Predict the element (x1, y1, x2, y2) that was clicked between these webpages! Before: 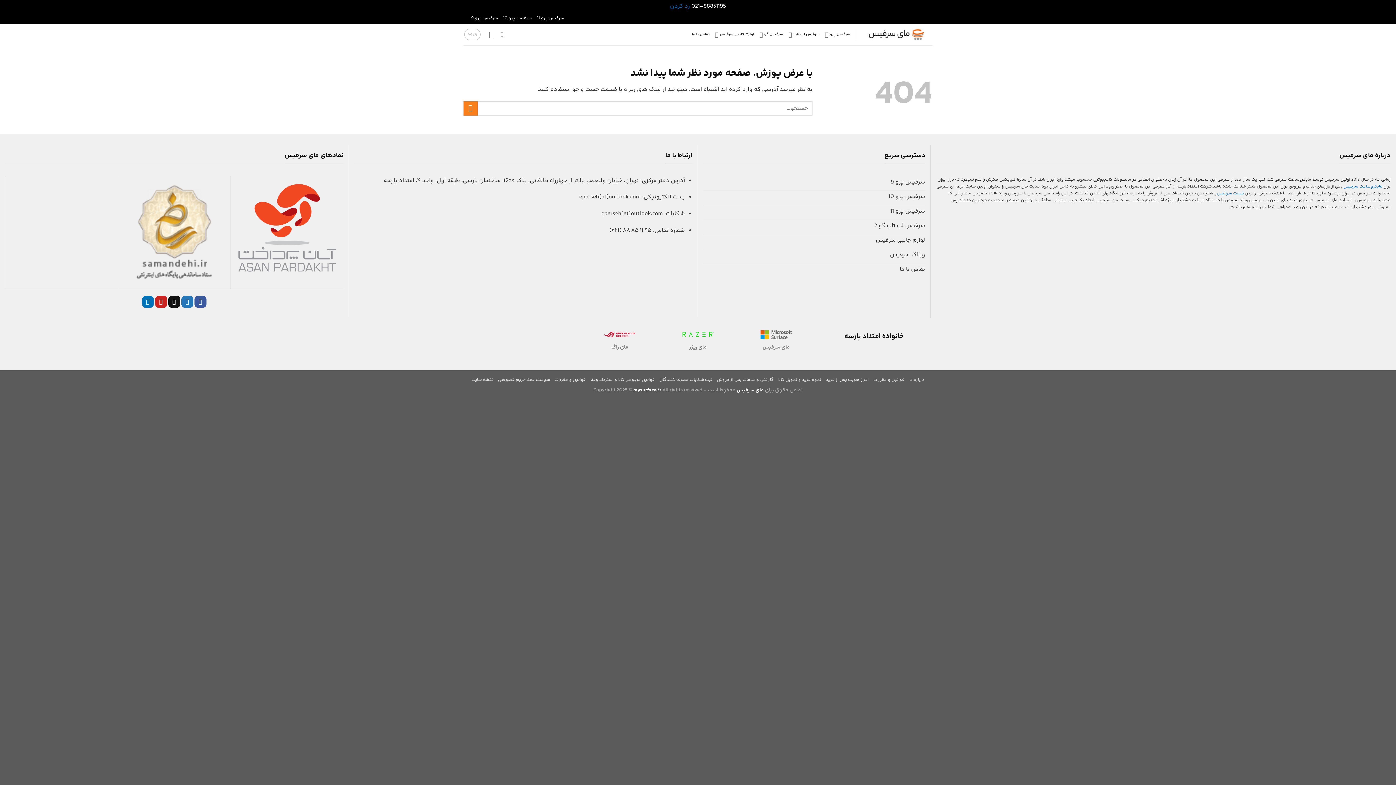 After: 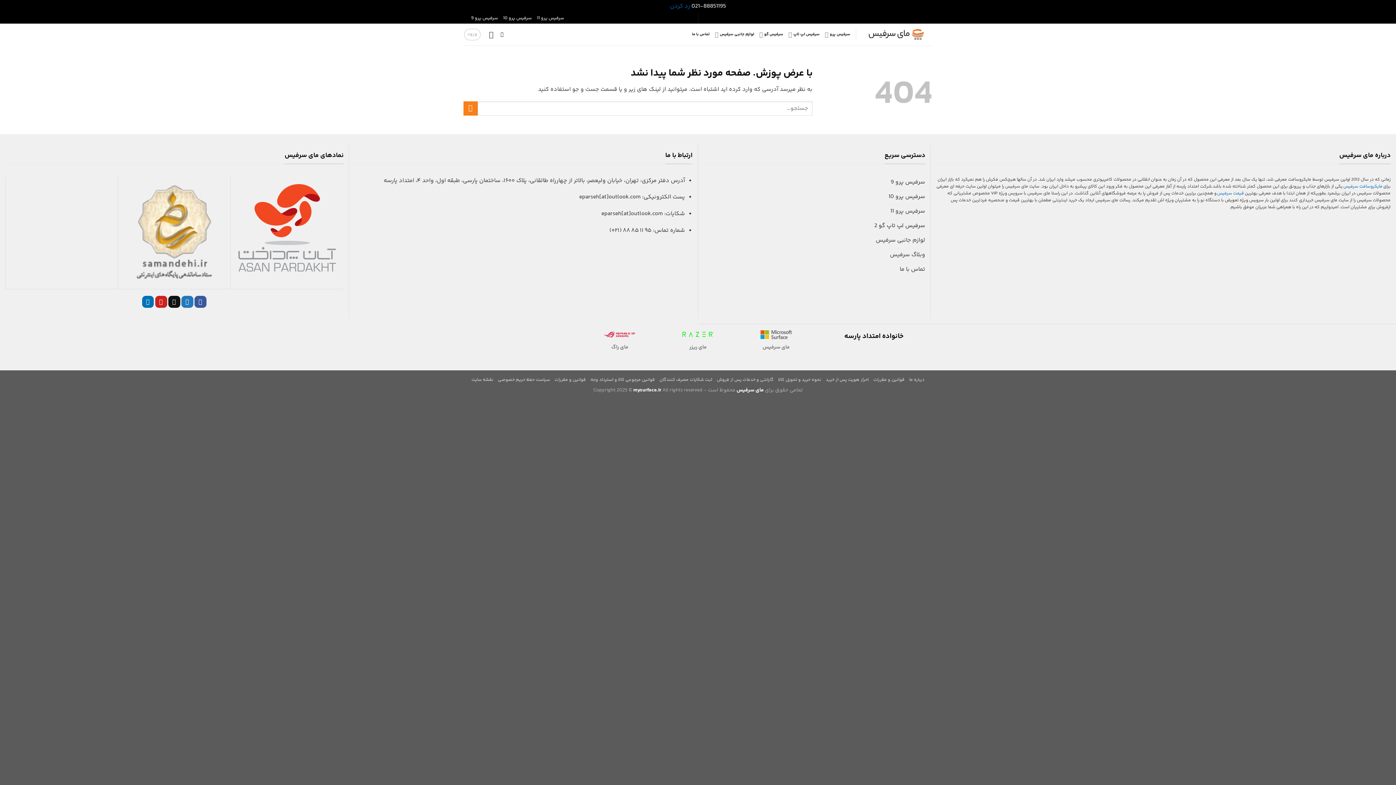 Action: bbox: (703, 219, 925, 234) label: سرفیس لپ تاپ گو 2